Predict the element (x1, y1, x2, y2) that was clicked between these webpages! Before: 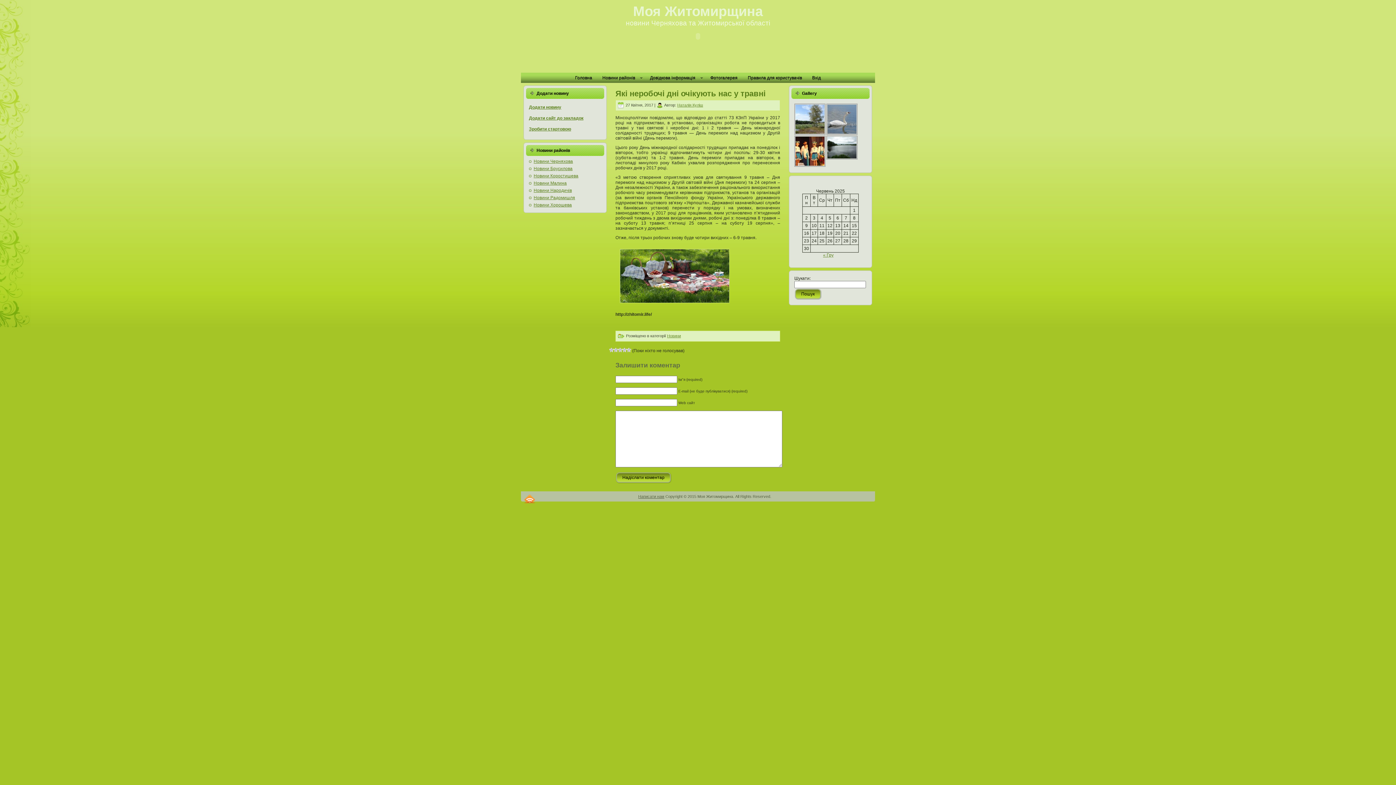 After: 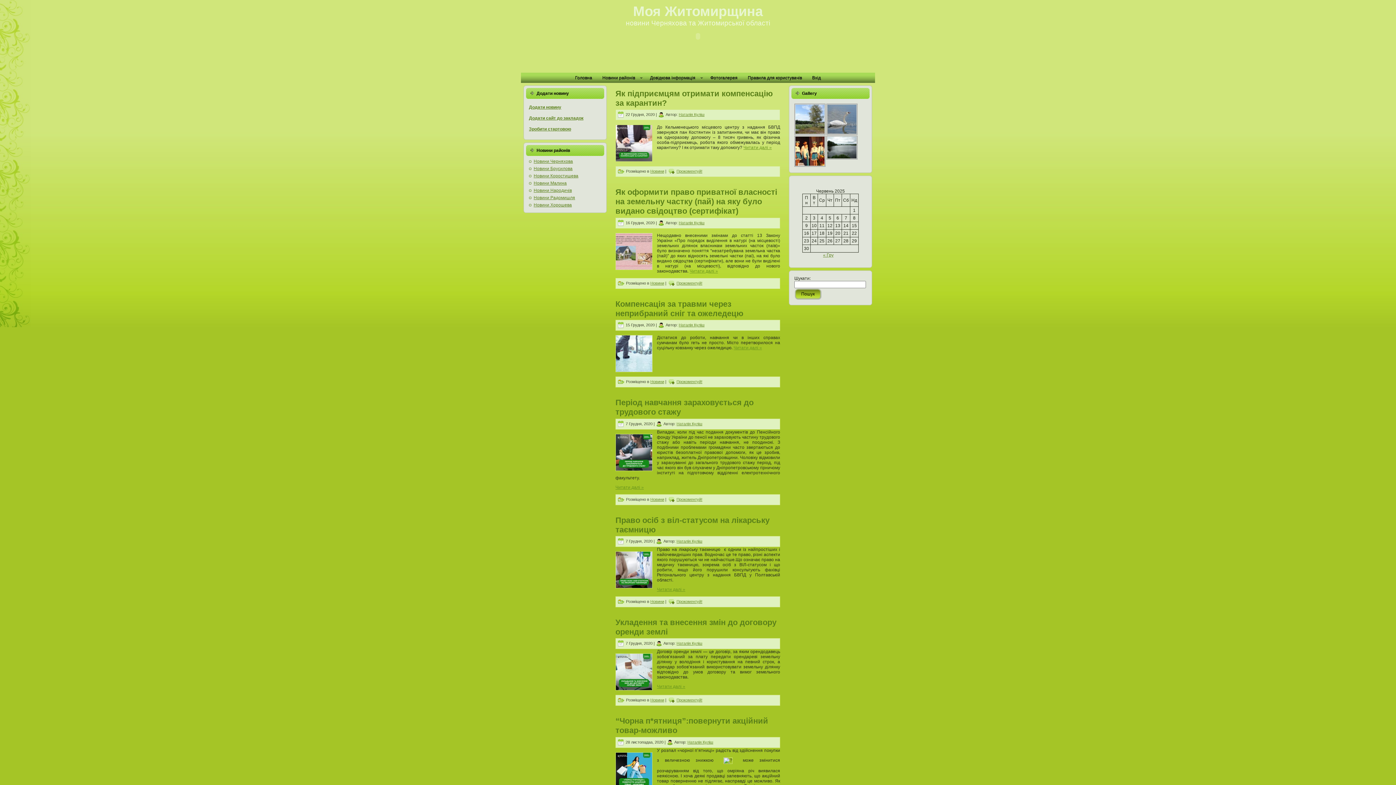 Action: bbox: (633, 3, 763, 18) label: Моя Житомирщина